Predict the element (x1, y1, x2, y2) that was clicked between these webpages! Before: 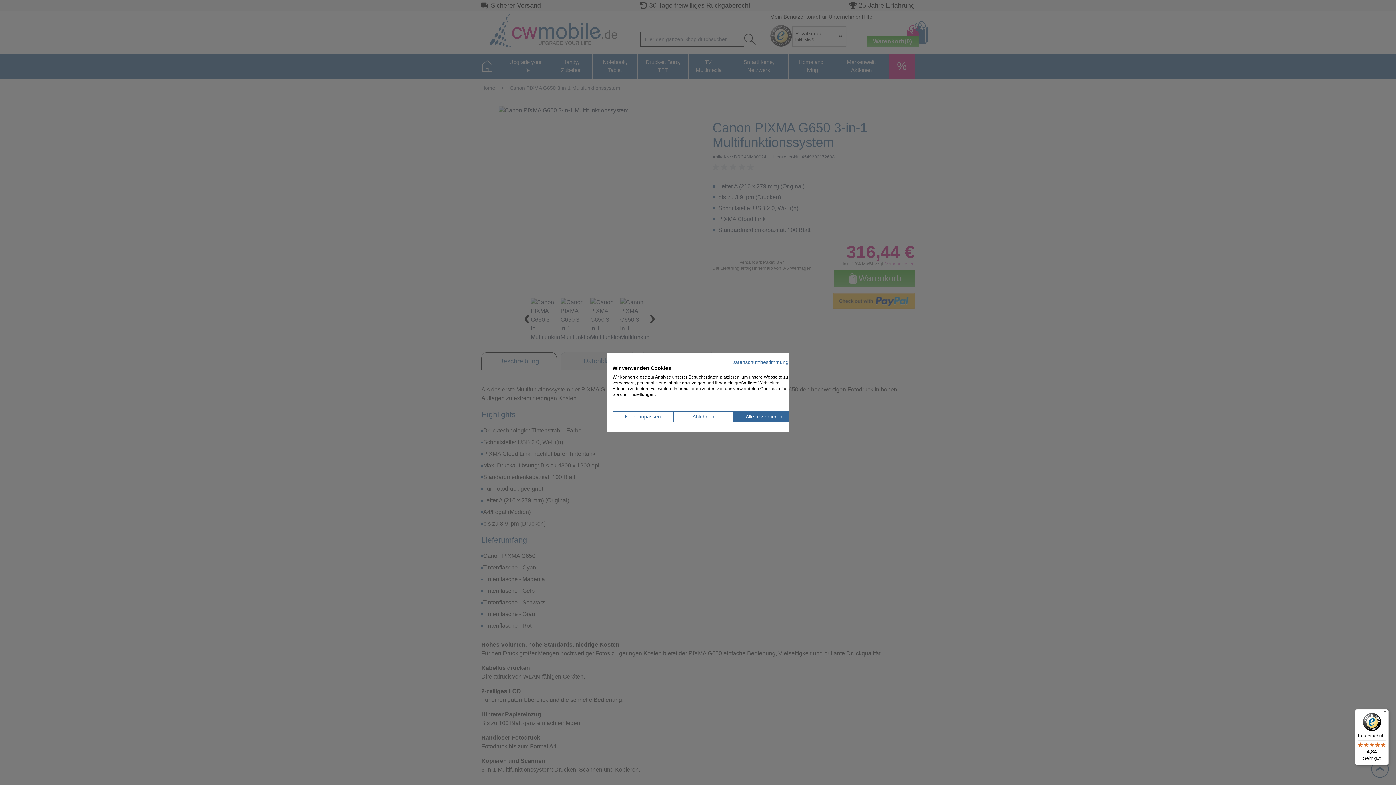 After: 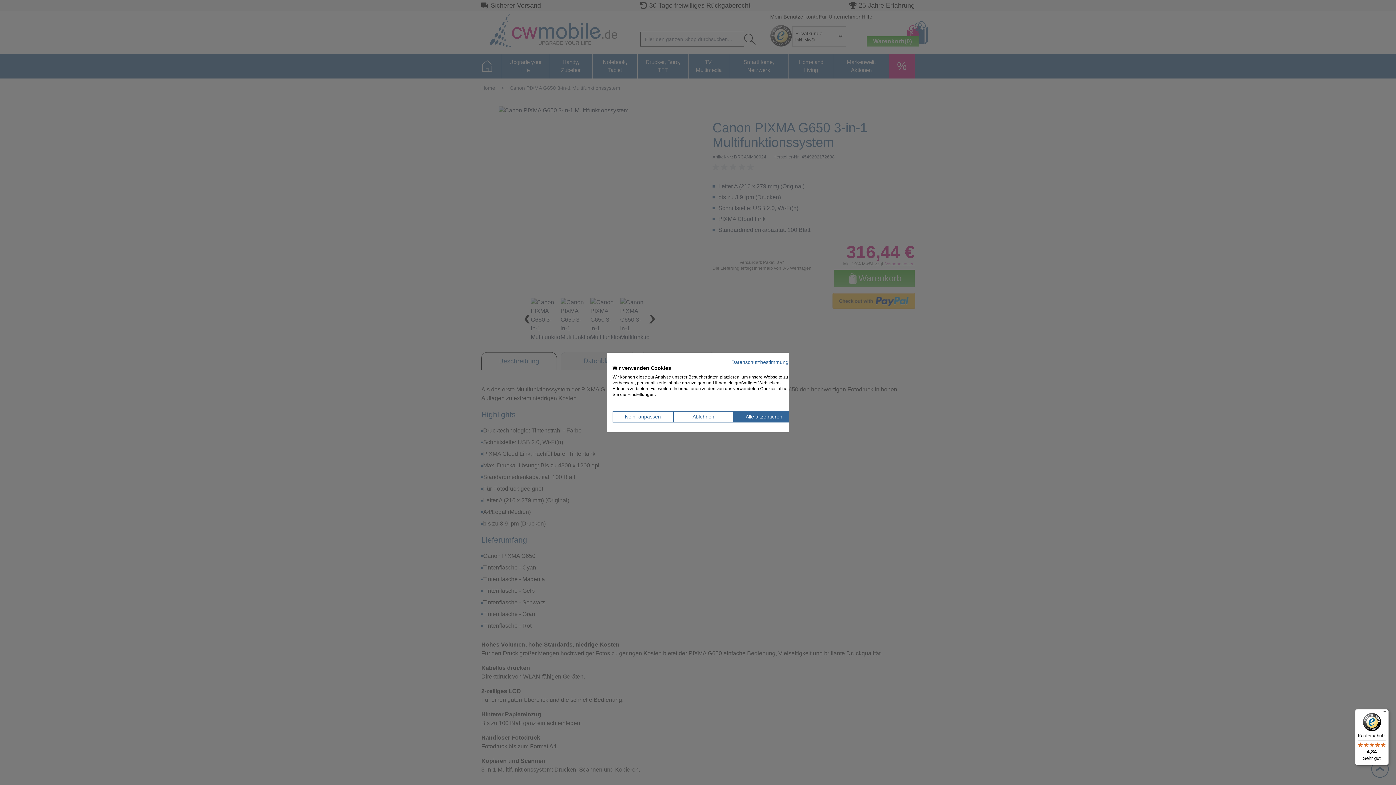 Action: bbox: (1355, 709, 1389, 765) label: Käuferschutz

4,84

Sehr gut